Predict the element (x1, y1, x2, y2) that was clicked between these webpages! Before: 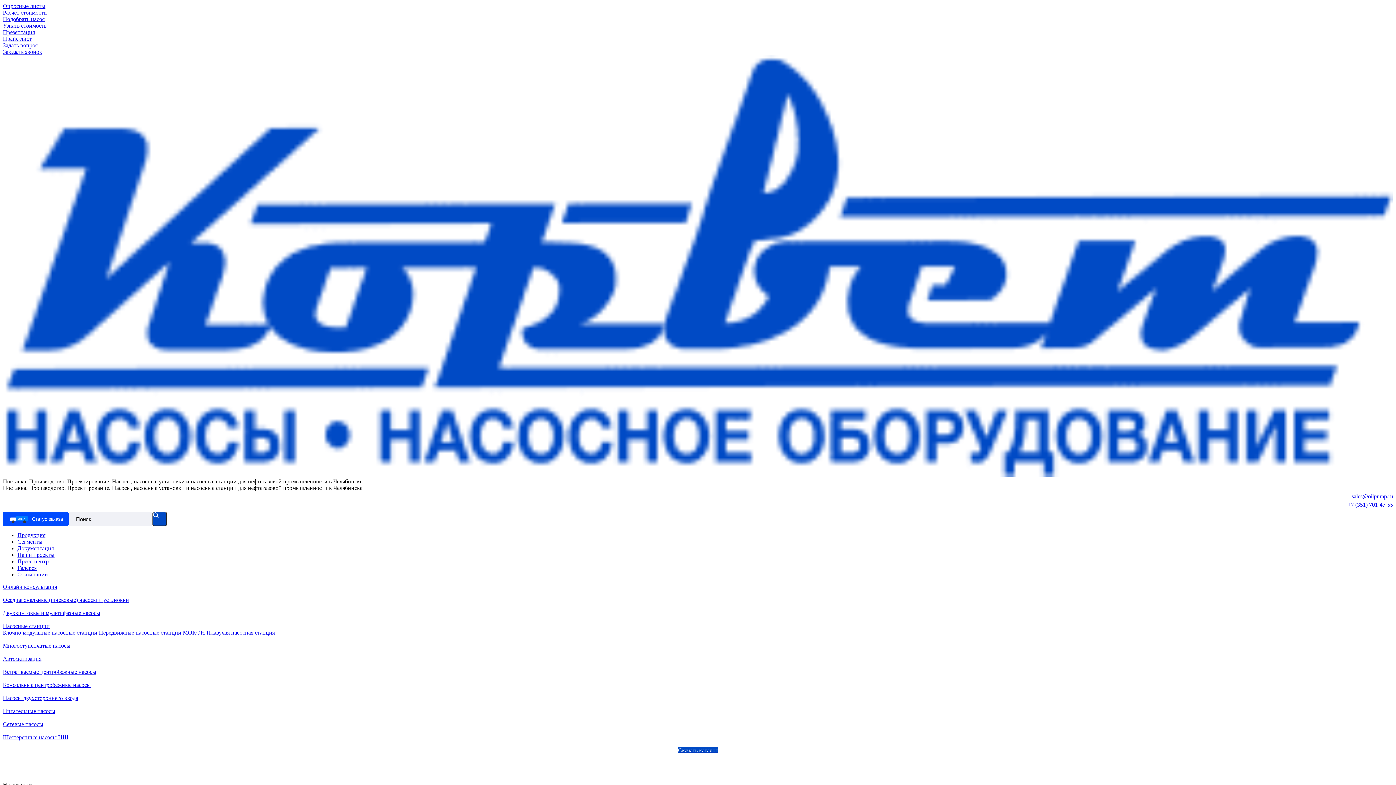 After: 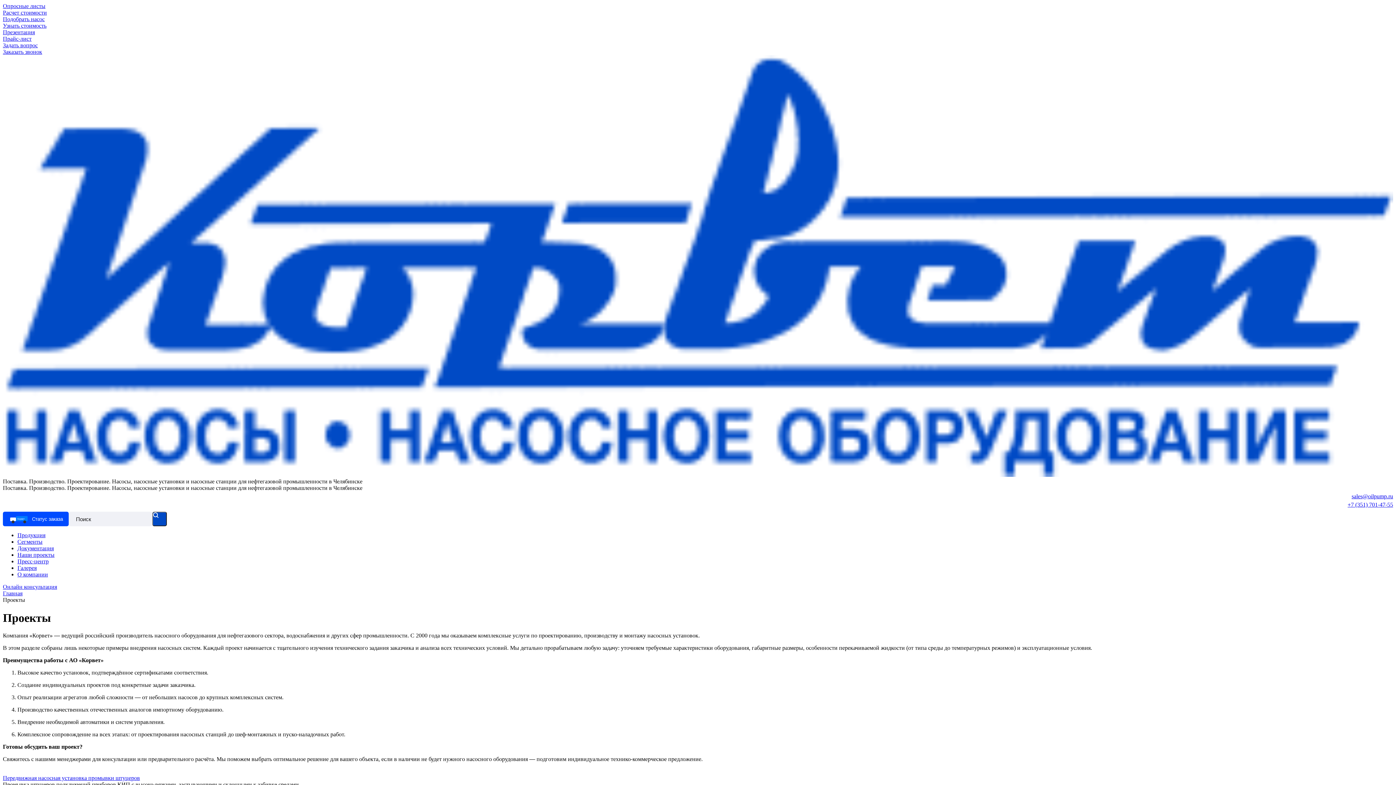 Action: label: Наши проекты bbox: (17, 552, 54, 558)